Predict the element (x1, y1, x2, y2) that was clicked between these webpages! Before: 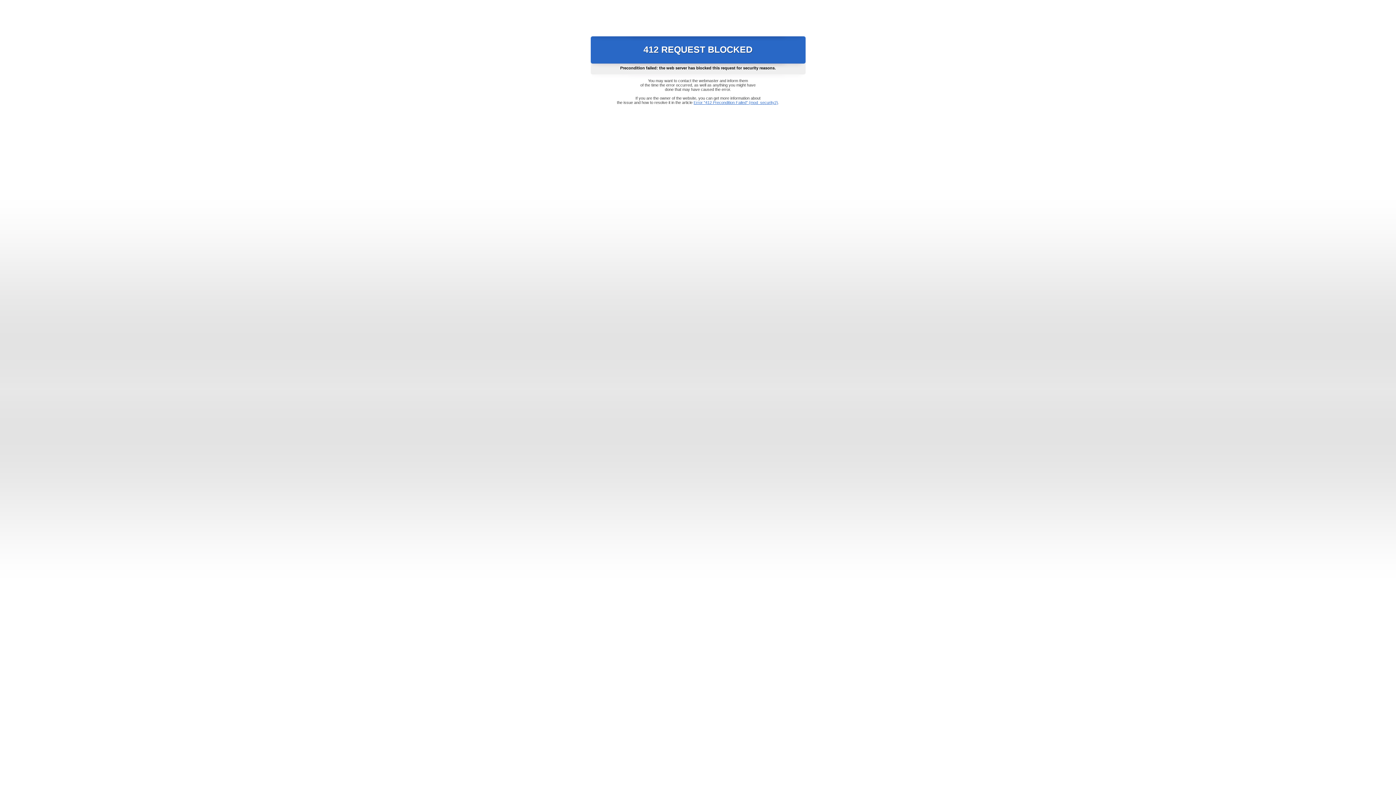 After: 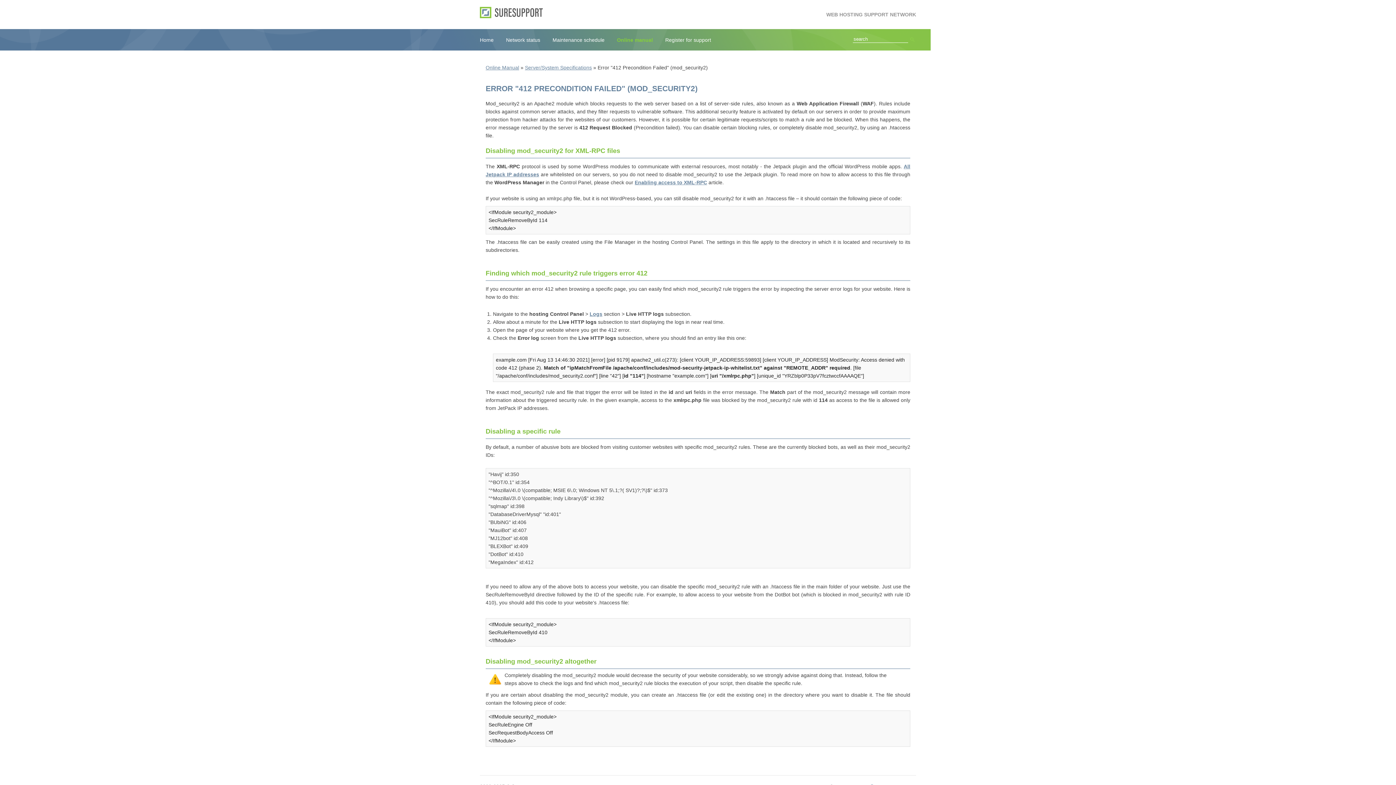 Action: label: Error "412 Precondition Failed" (mod_security2) bbox: (693, 100, 778, 104)